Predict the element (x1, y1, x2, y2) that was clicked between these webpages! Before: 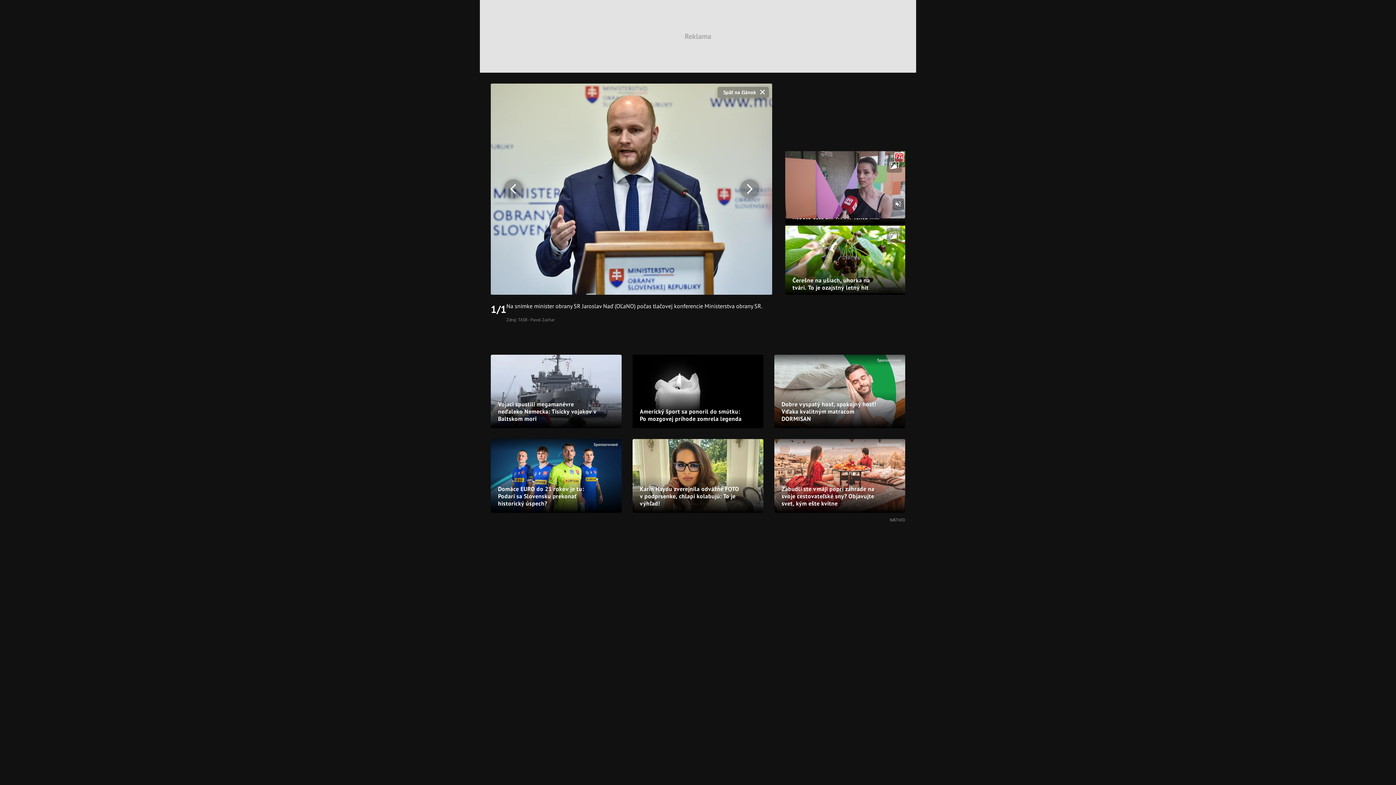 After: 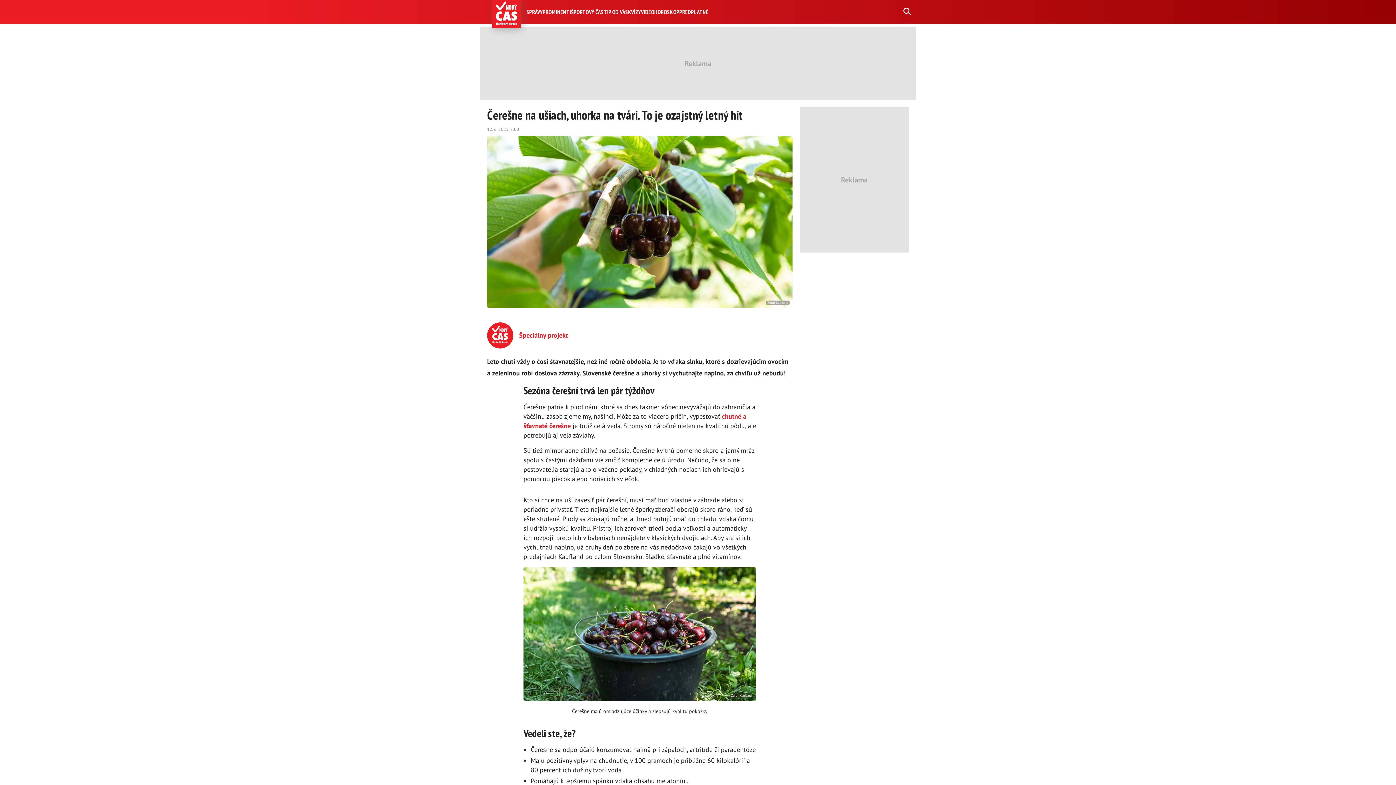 Action: bbox: (785, 224, 905, 294) label: Zdroj: Kaufland

Čerešne na ušiach, uhorka na tvári. To je ozajstný letný hit